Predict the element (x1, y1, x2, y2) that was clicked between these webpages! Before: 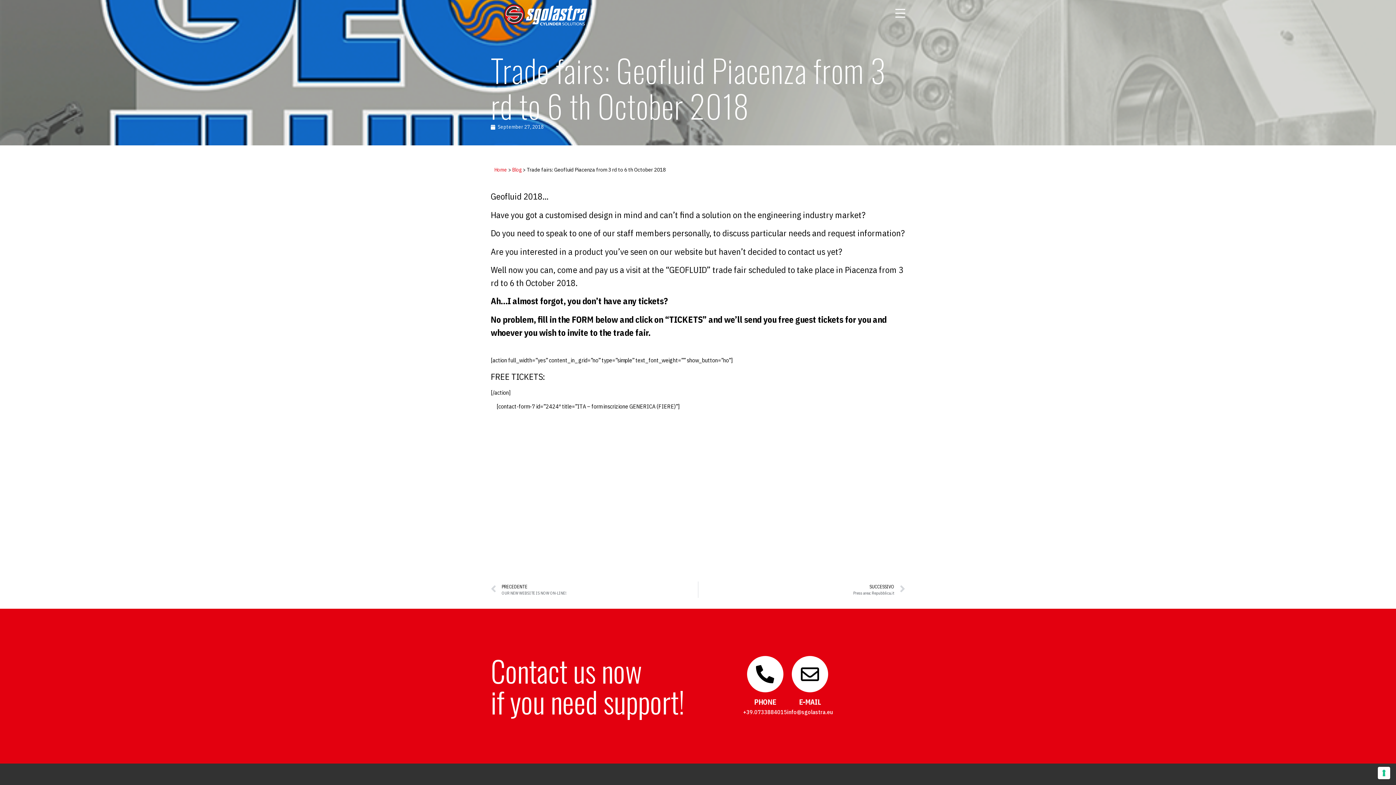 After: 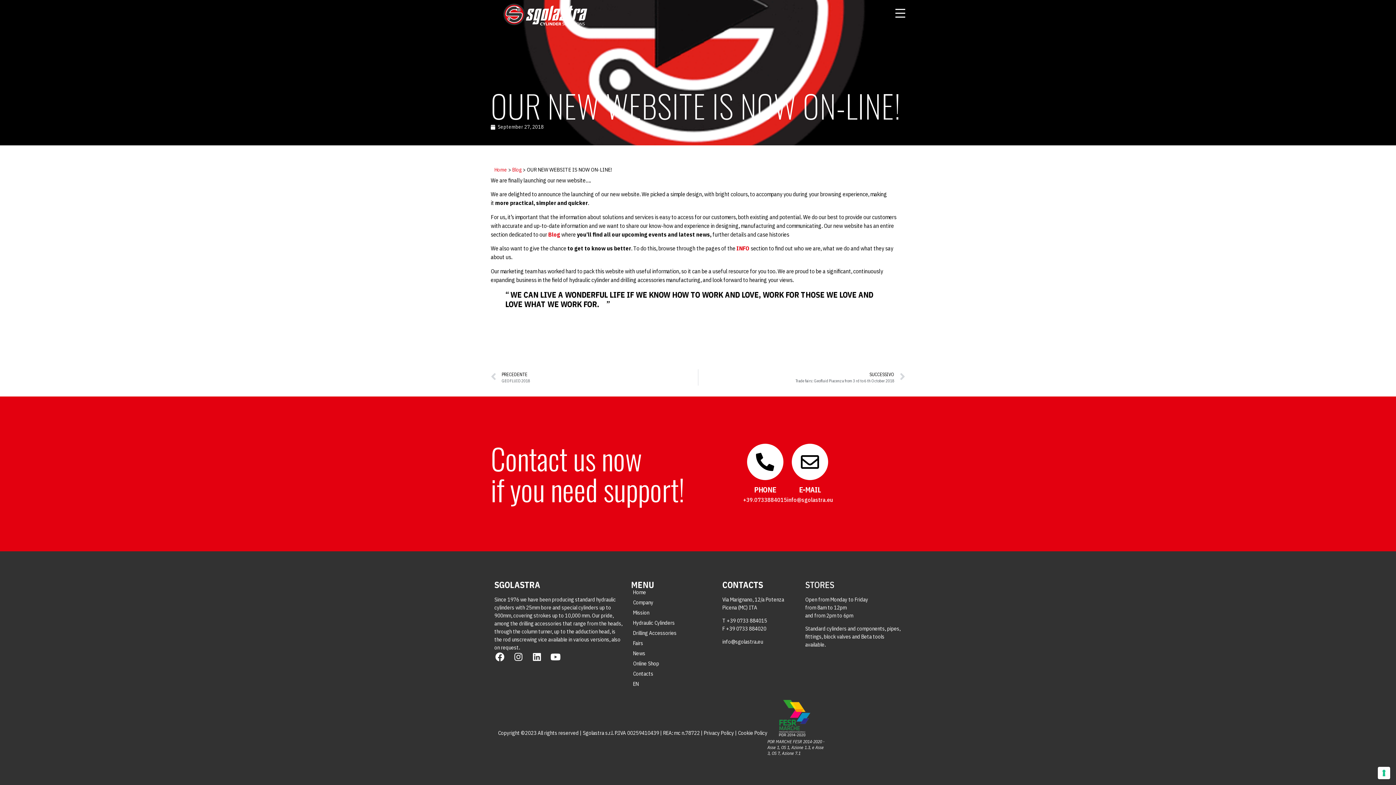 Action: label: Prev
PRECEDENTE
OUR NEW WEBSITE IS NOW ON-LINE! bbox: (490, 581, 698, 598)